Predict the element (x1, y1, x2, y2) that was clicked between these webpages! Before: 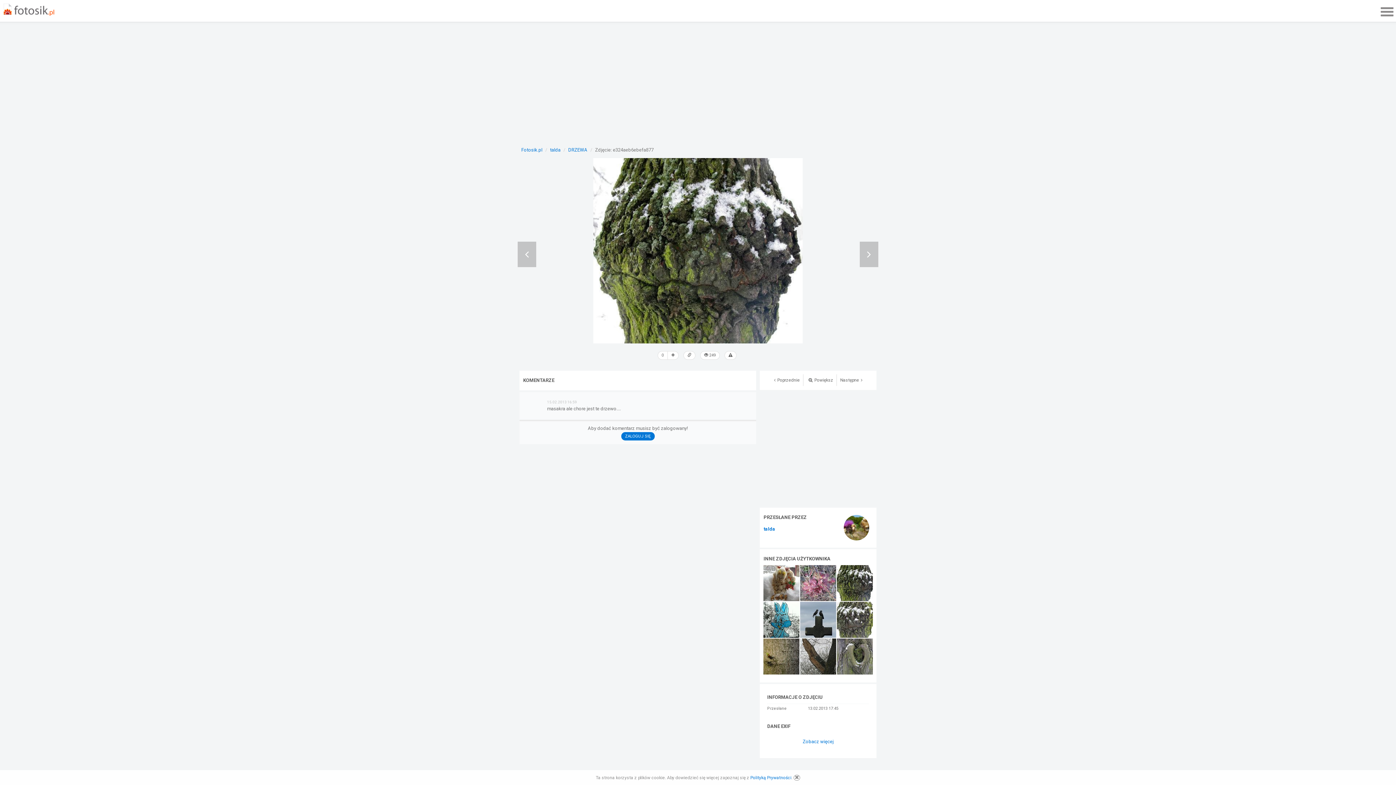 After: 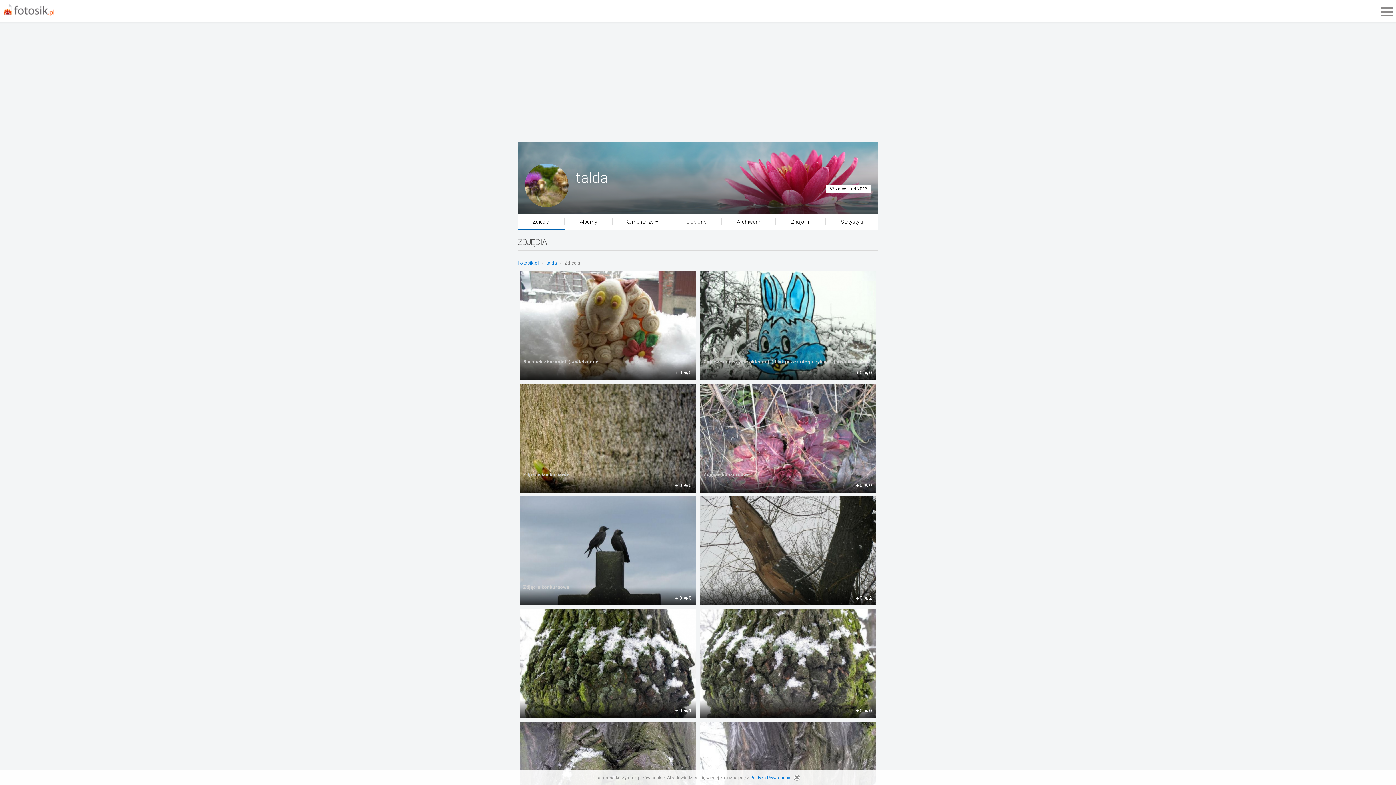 Action: label: talda bbox: (763, 527, 829, 531)